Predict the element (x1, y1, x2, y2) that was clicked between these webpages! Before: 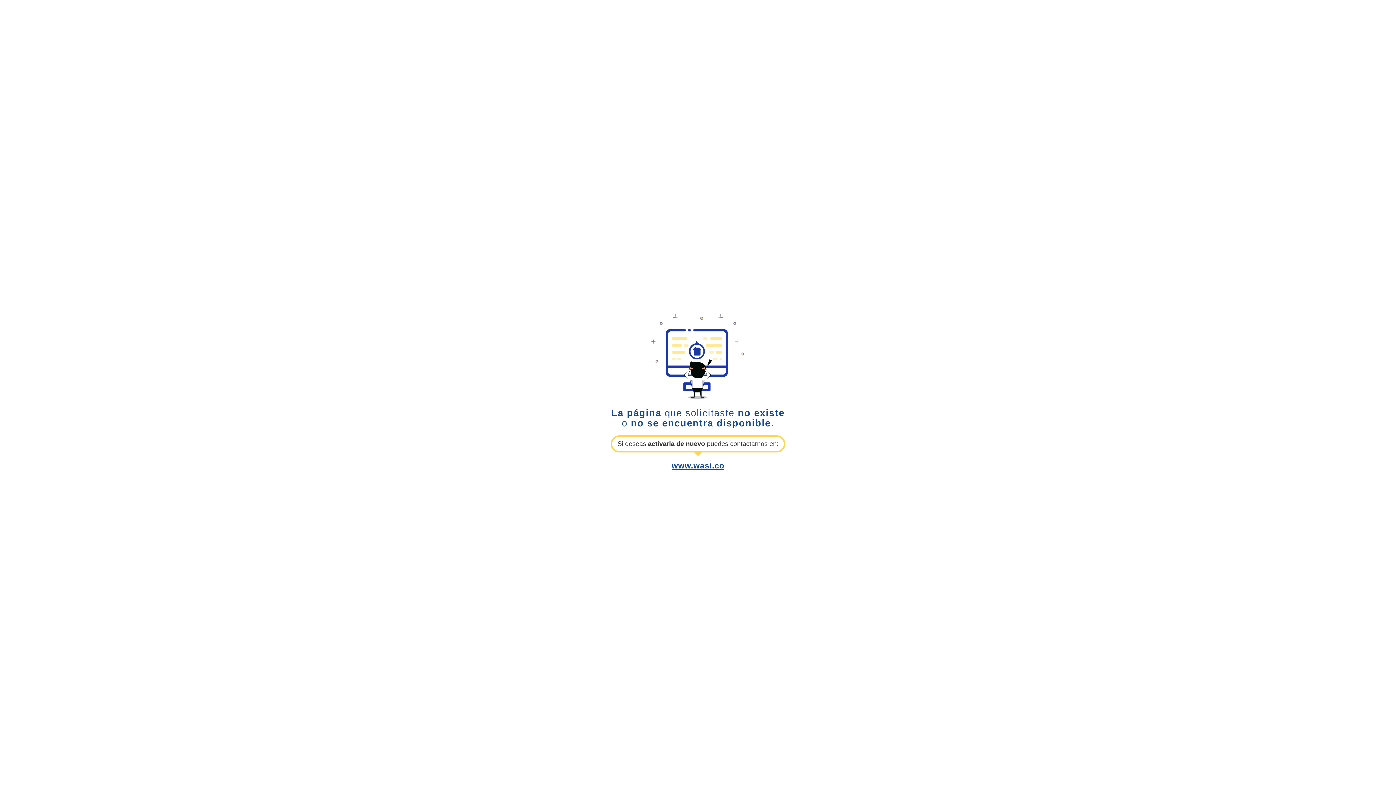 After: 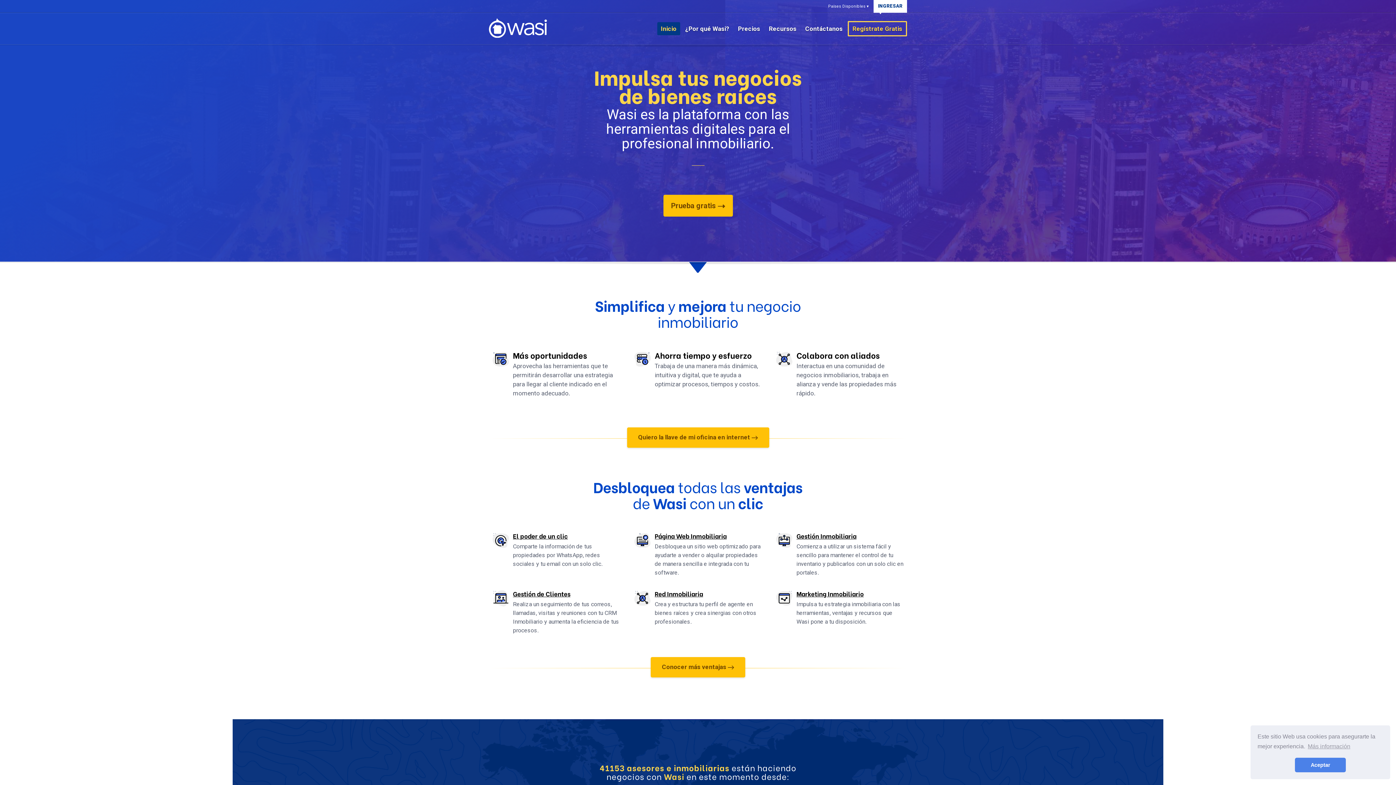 Action: bbox: (671, 461, 724, 470) label: www.wasi.co